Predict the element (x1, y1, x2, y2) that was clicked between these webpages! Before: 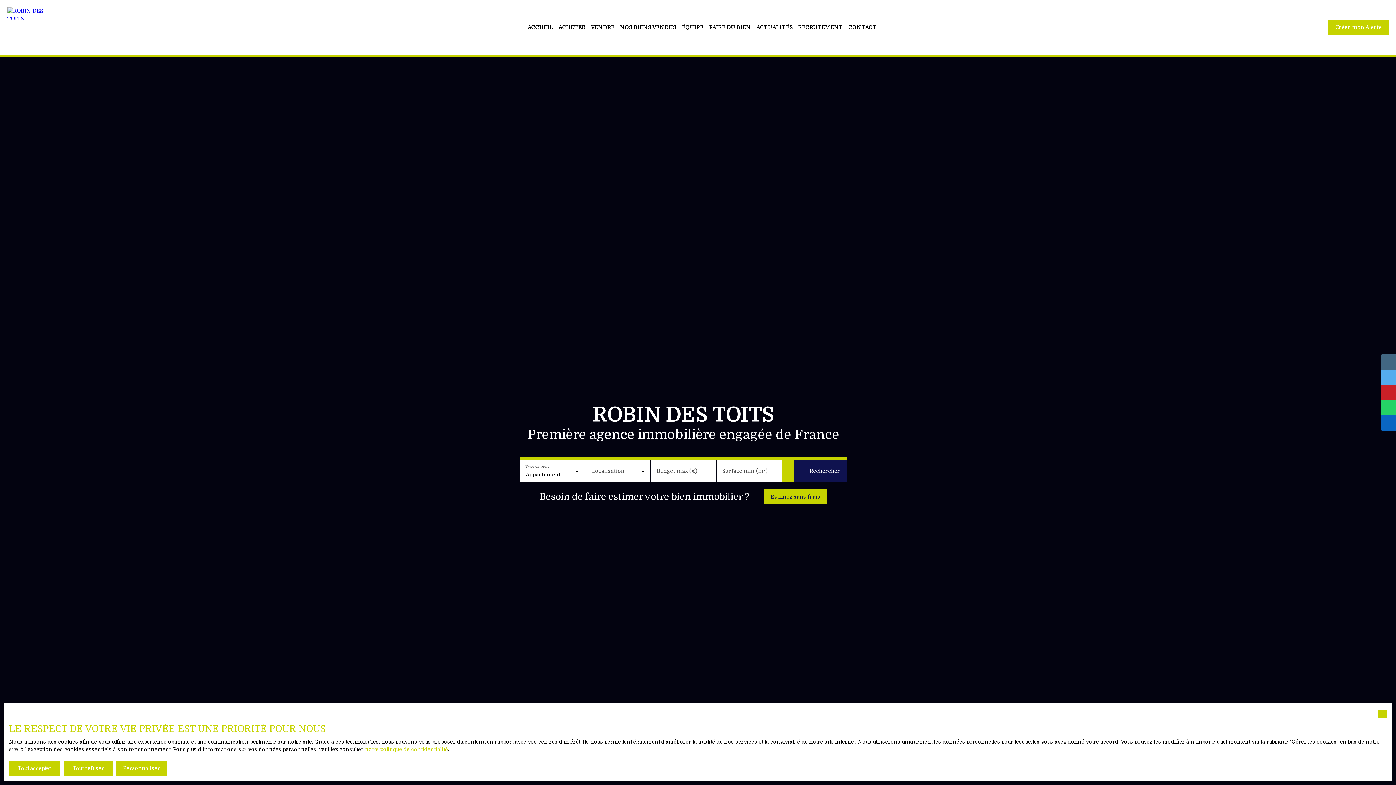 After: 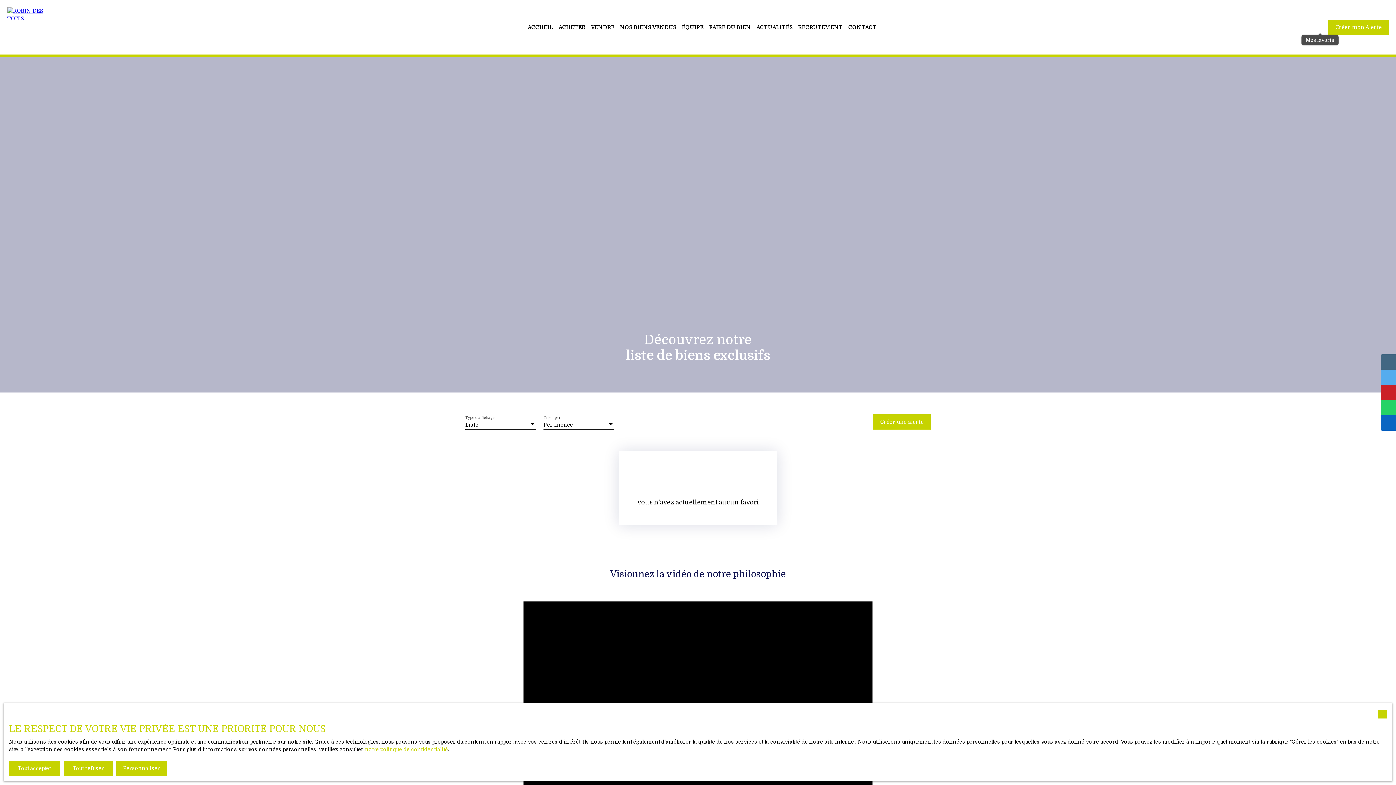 Action: bbox: (1317, 24, 1323, 30)